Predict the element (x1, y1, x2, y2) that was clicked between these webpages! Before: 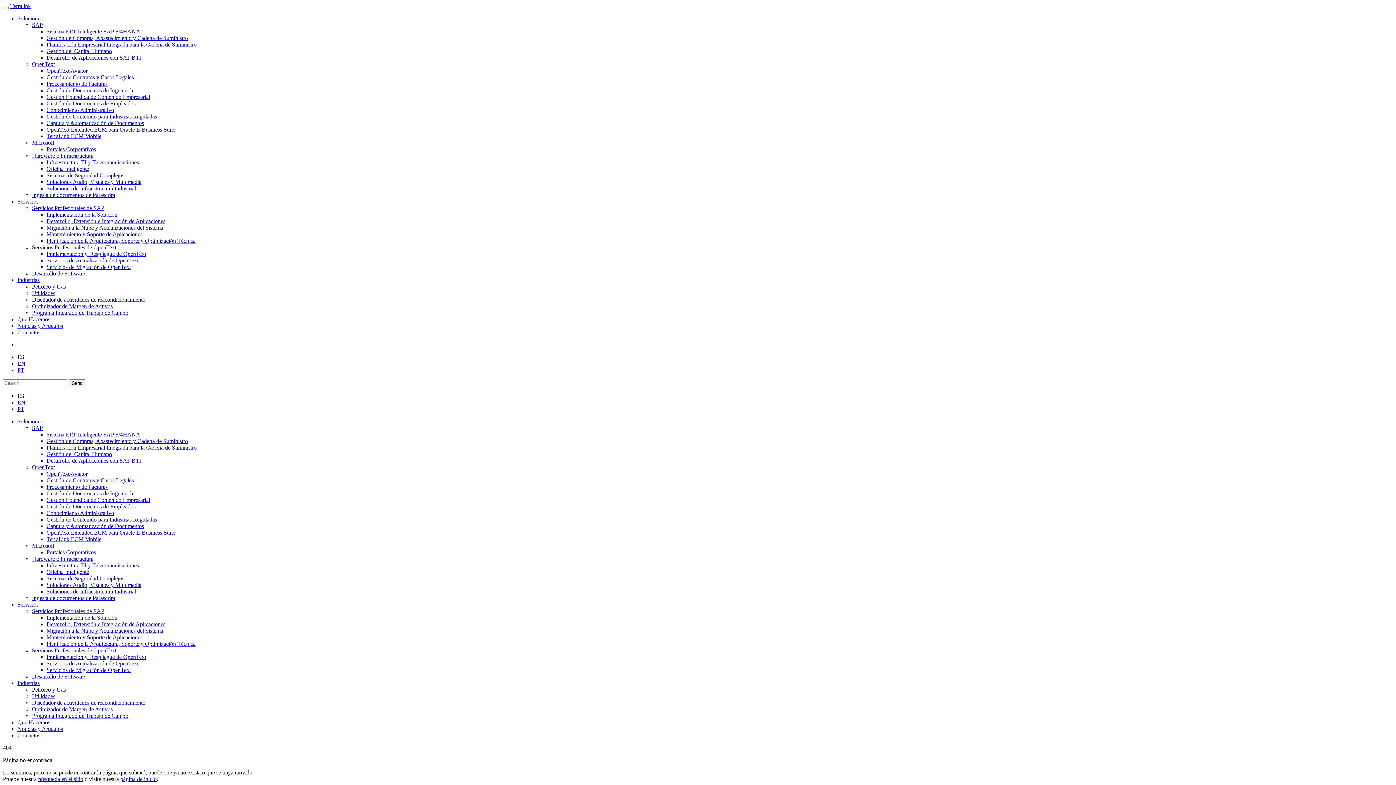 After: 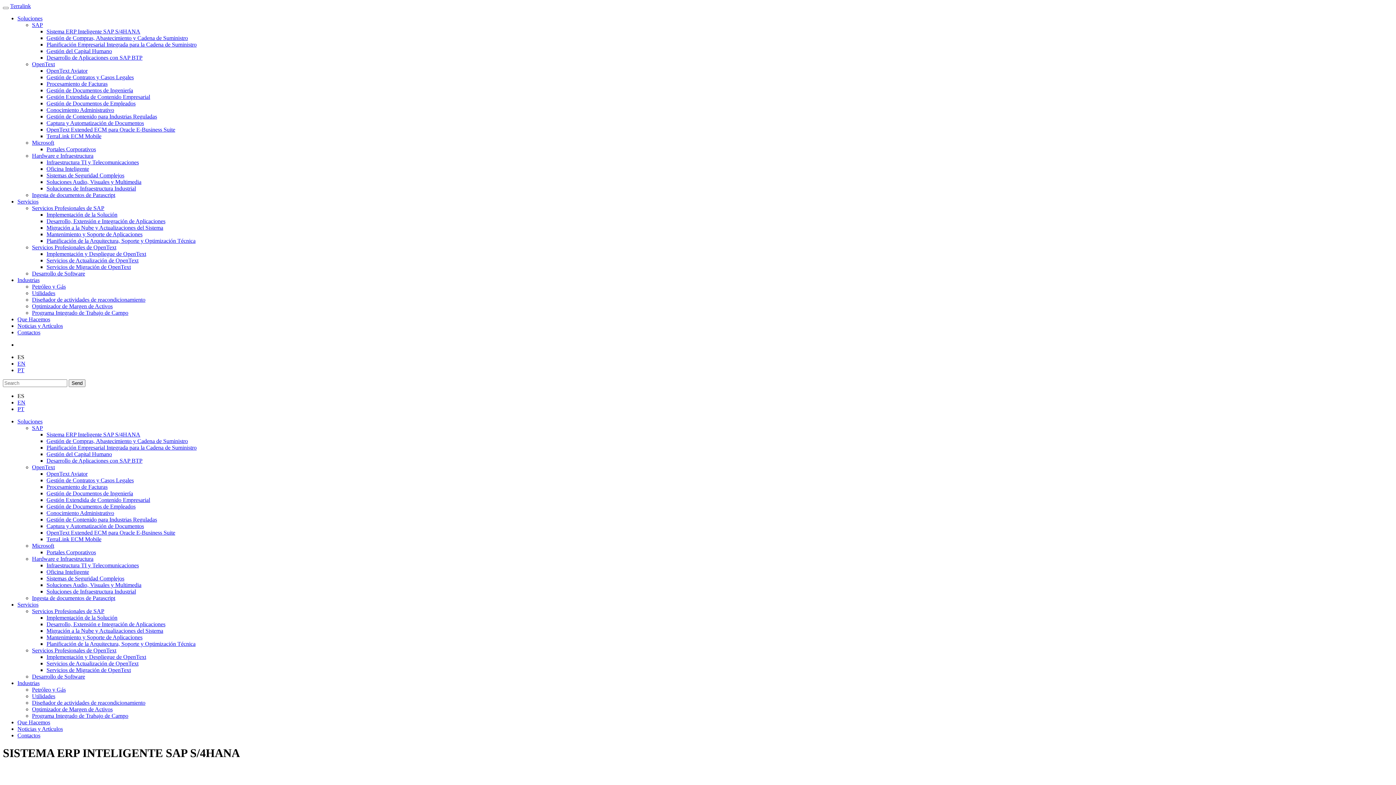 Action: bbox: (46, 431, 140, 437) label: Sistema ERP Inteligente SAP S/4HANA